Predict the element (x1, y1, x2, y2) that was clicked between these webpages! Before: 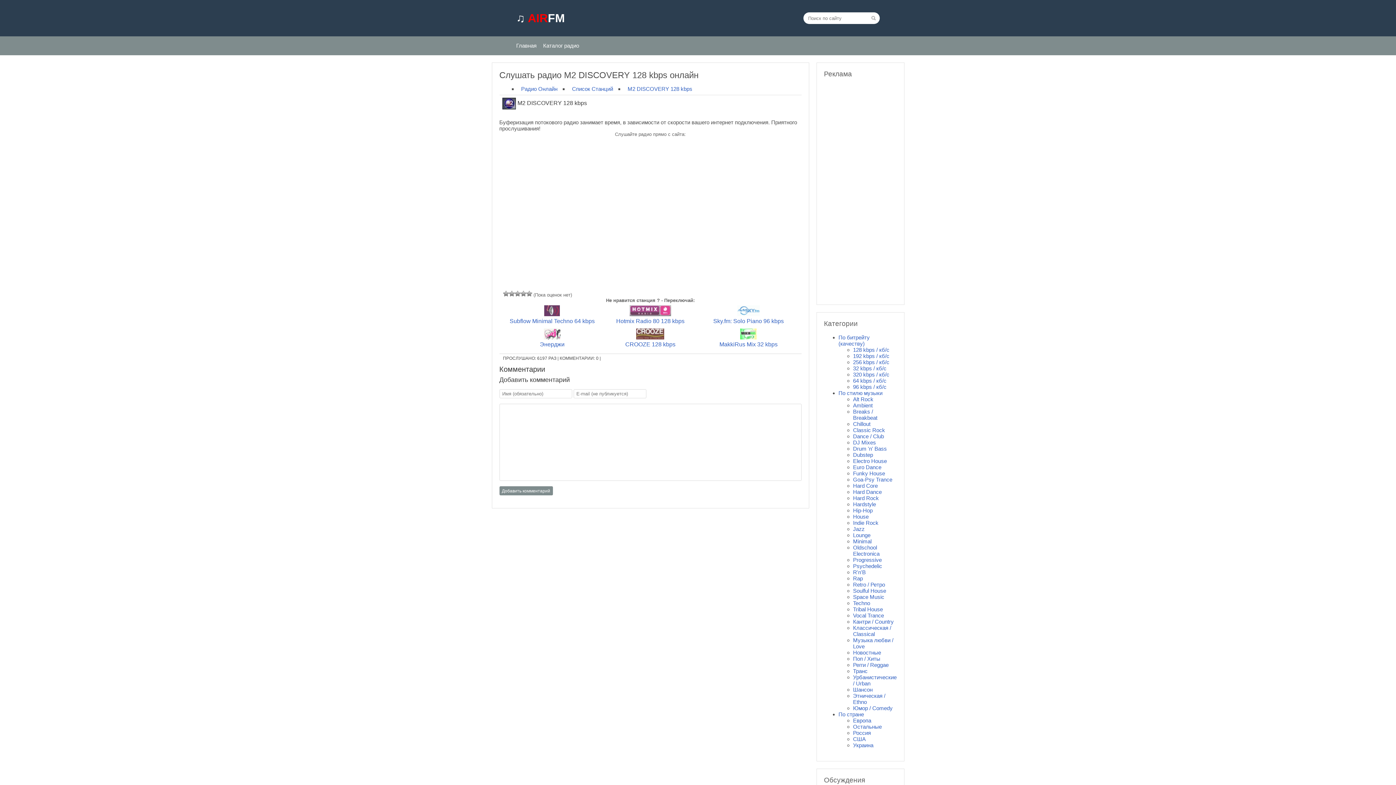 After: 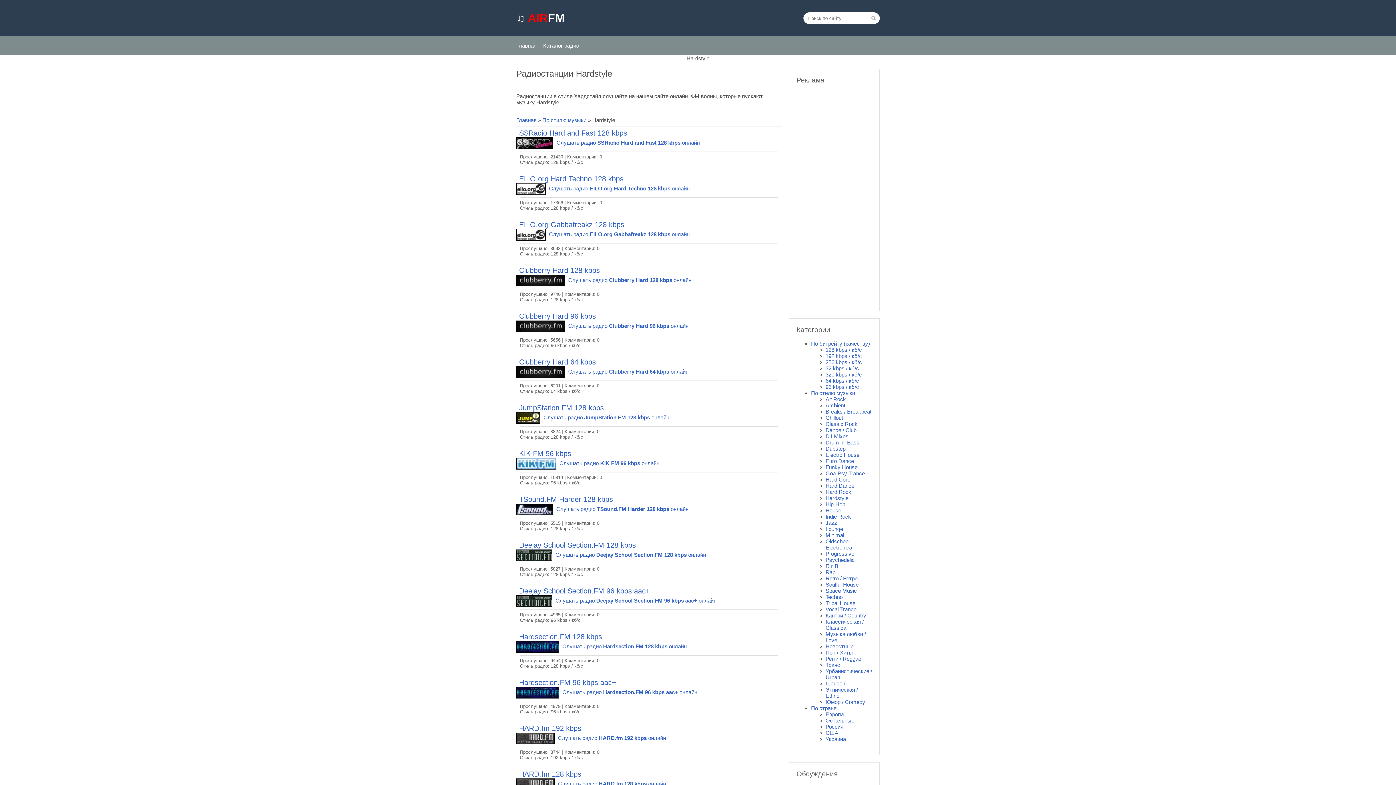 Action: label: Hardstyle bbox: (853, 501, 876, 507)